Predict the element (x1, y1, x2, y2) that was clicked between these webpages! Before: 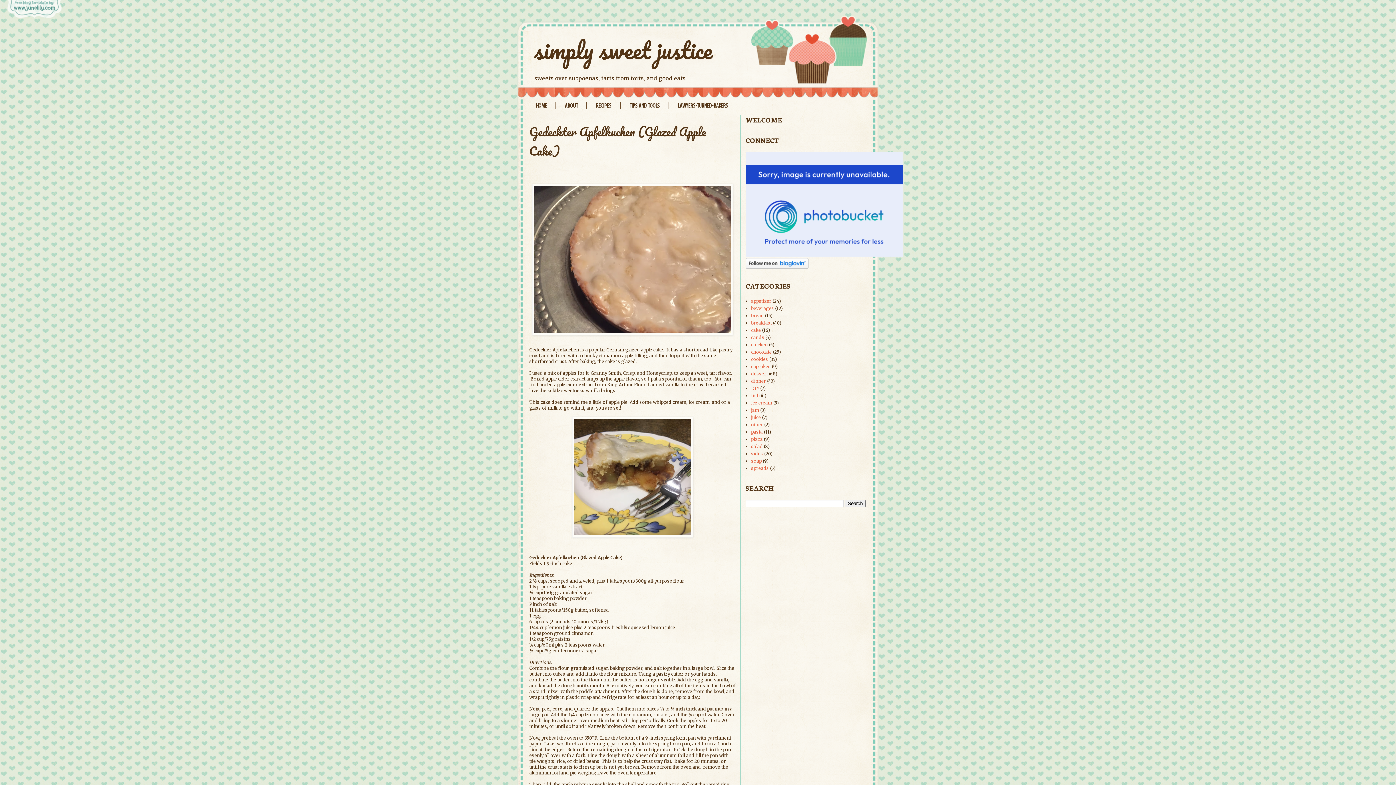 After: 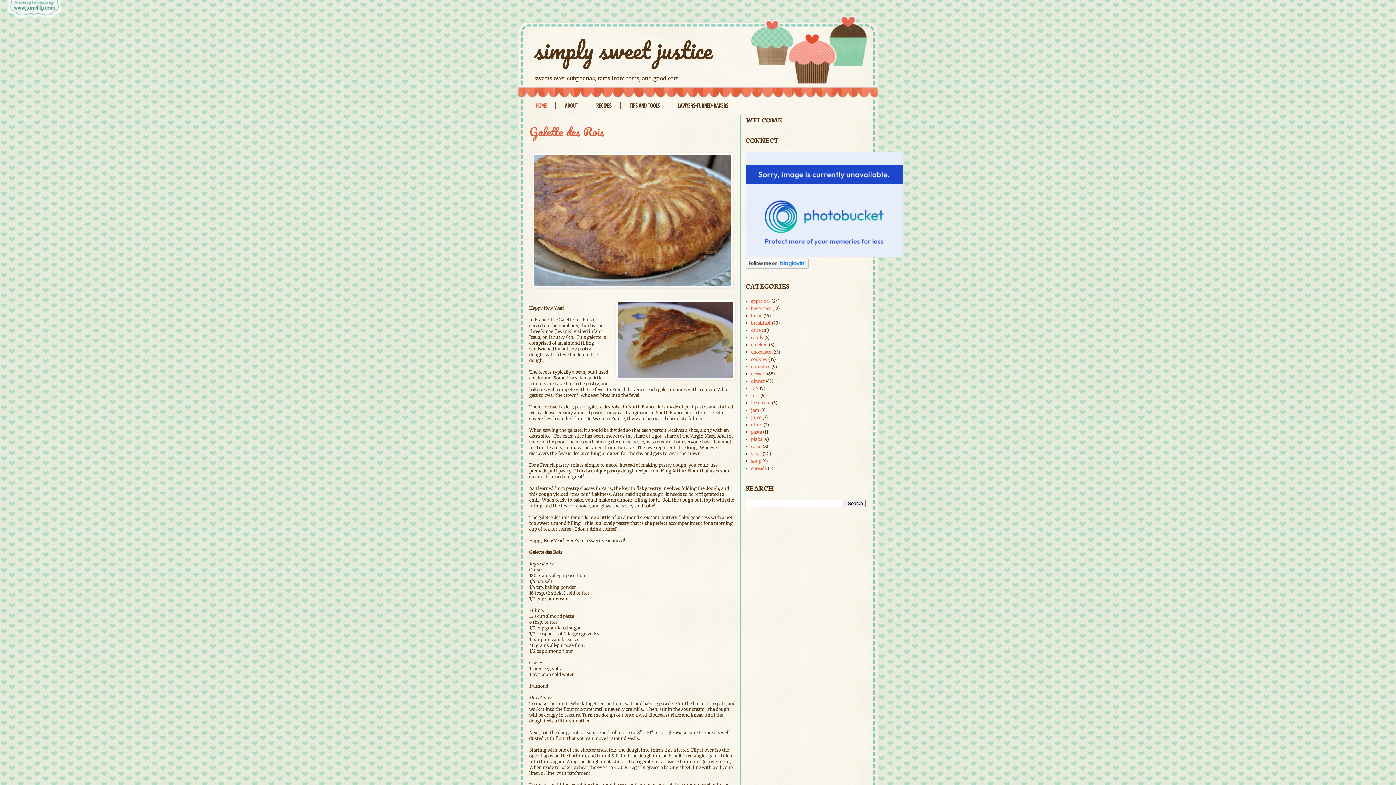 Action: label: simply sweet justice bbox: (534, 30, 712, 69)